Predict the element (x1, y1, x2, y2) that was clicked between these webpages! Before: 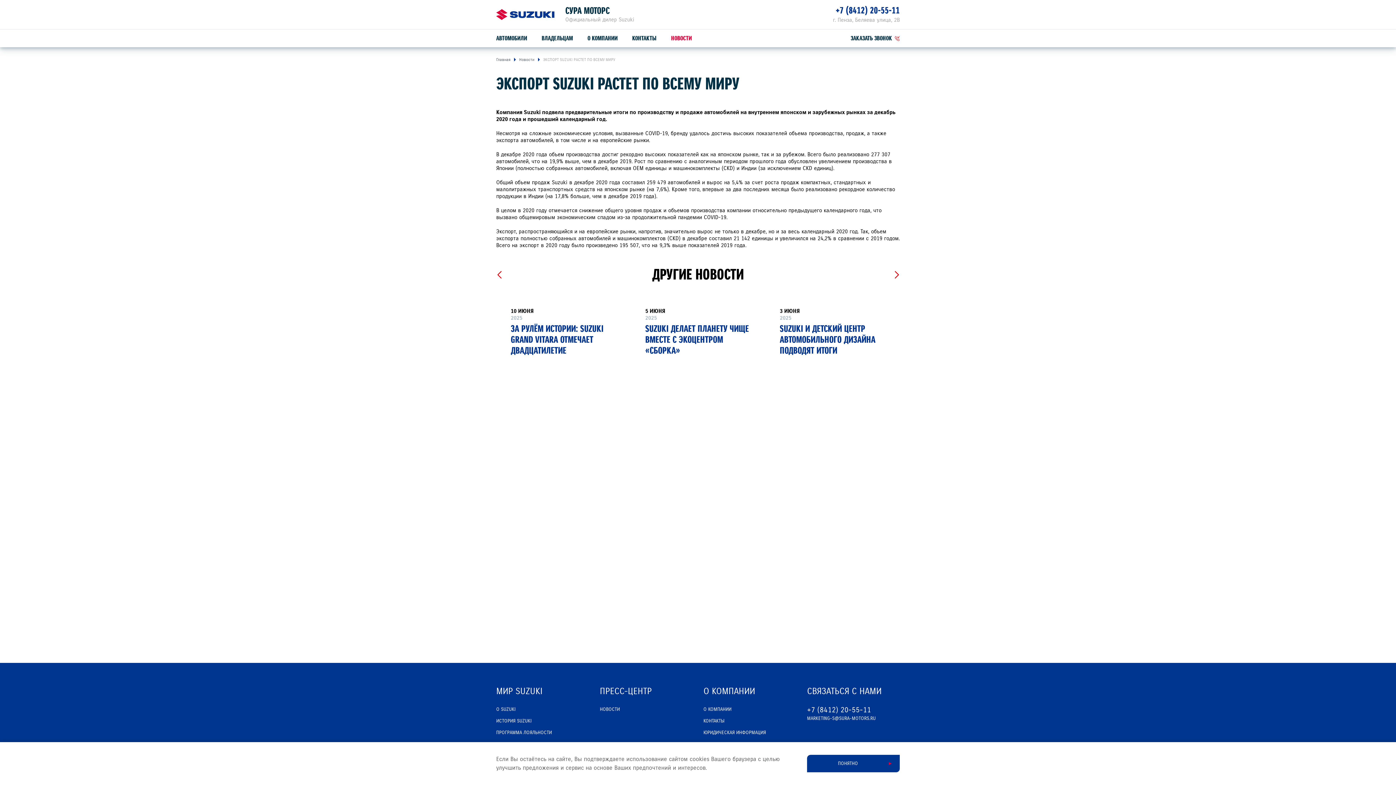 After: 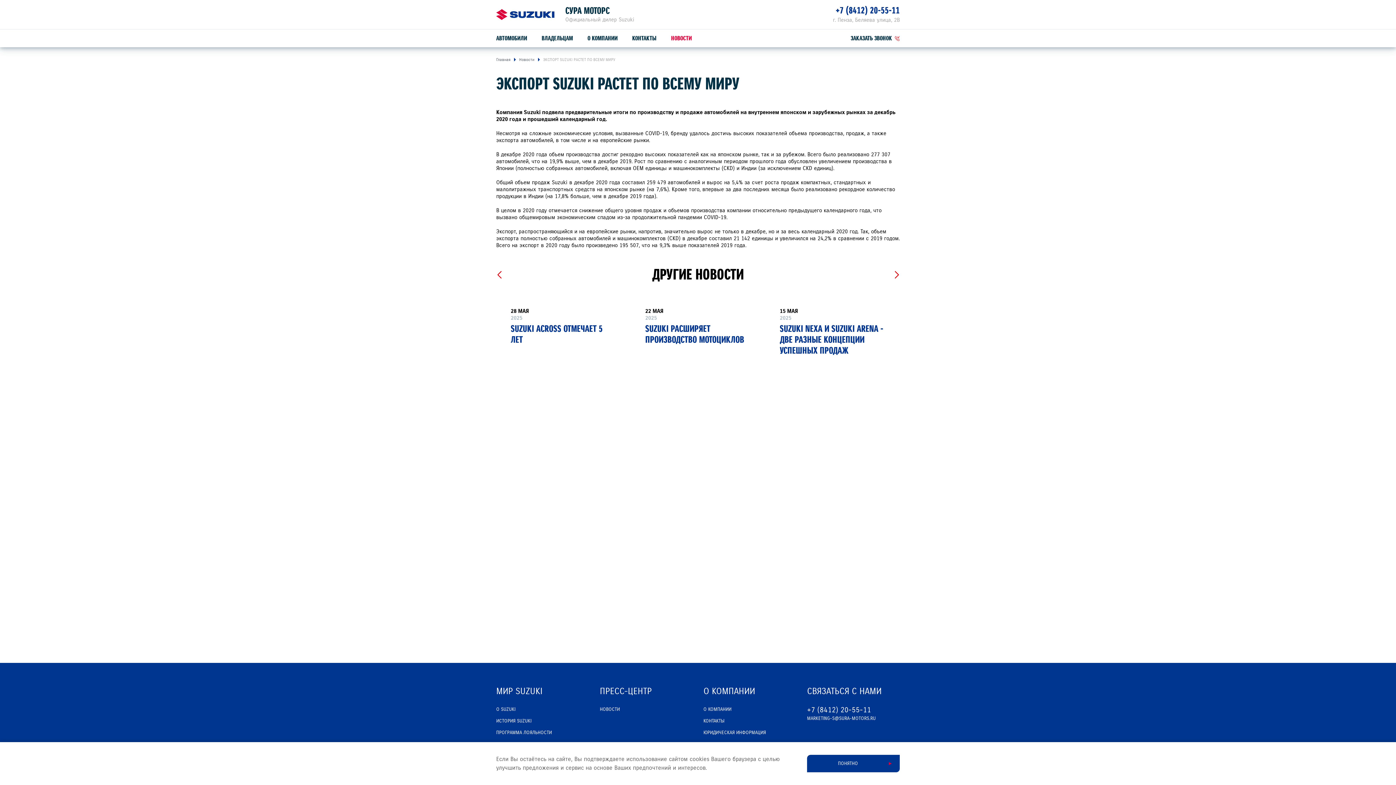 Action: label: Previous slide bbox: (494, 267, 504, 283)